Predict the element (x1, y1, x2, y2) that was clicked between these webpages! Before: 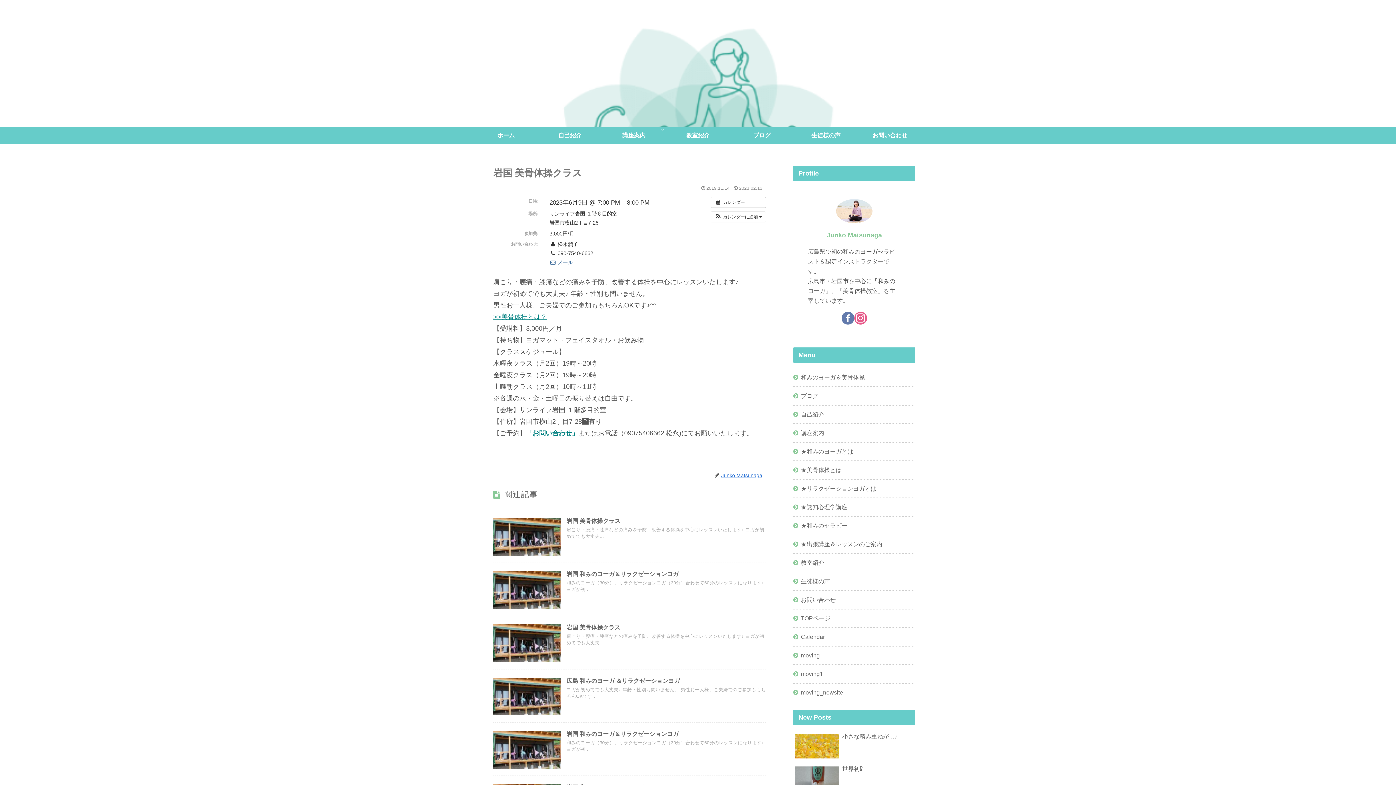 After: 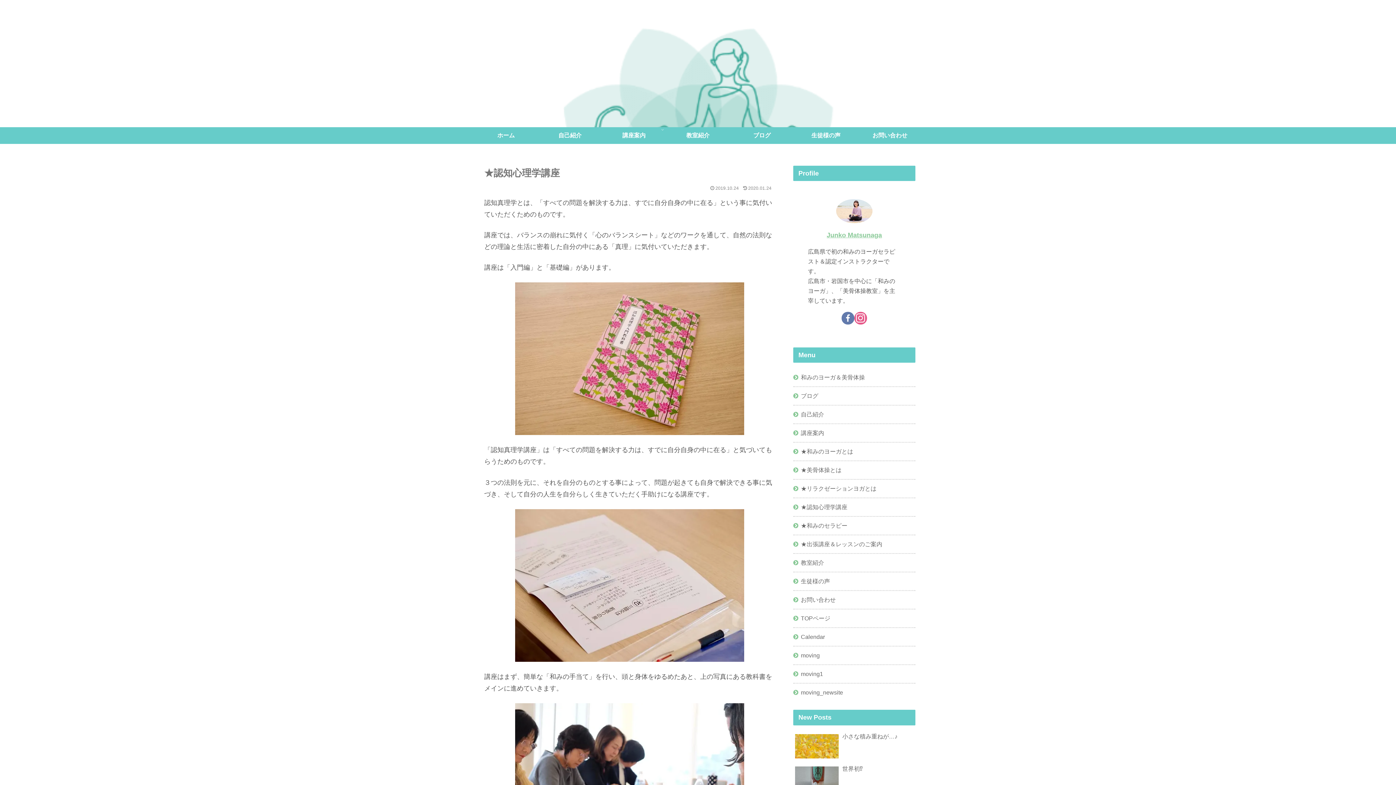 Action: label: ★認知心理学講座 bbox: (793, 498, 915, 516)